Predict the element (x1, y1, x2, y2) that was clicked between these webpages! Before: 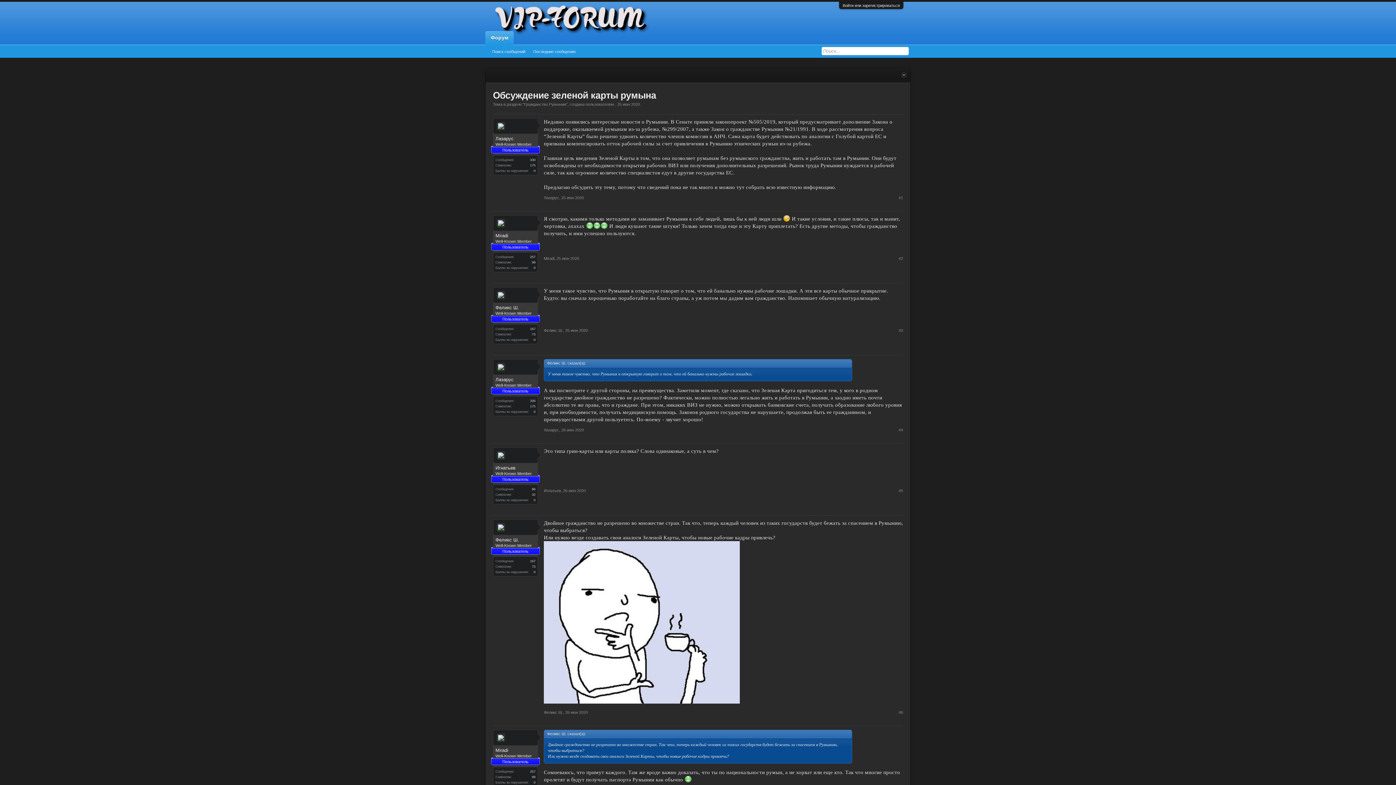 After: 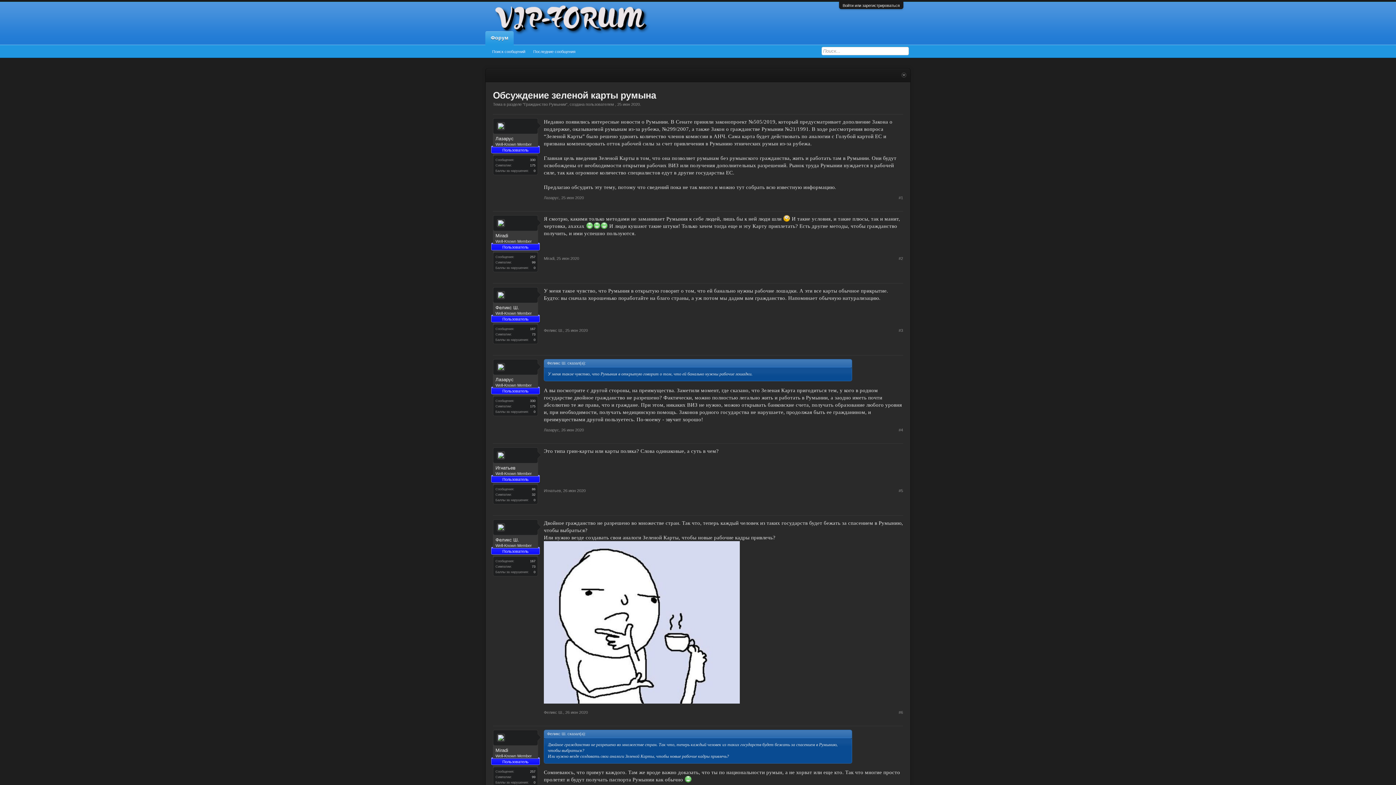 Action: bbox: (497, 363, 534, 371)